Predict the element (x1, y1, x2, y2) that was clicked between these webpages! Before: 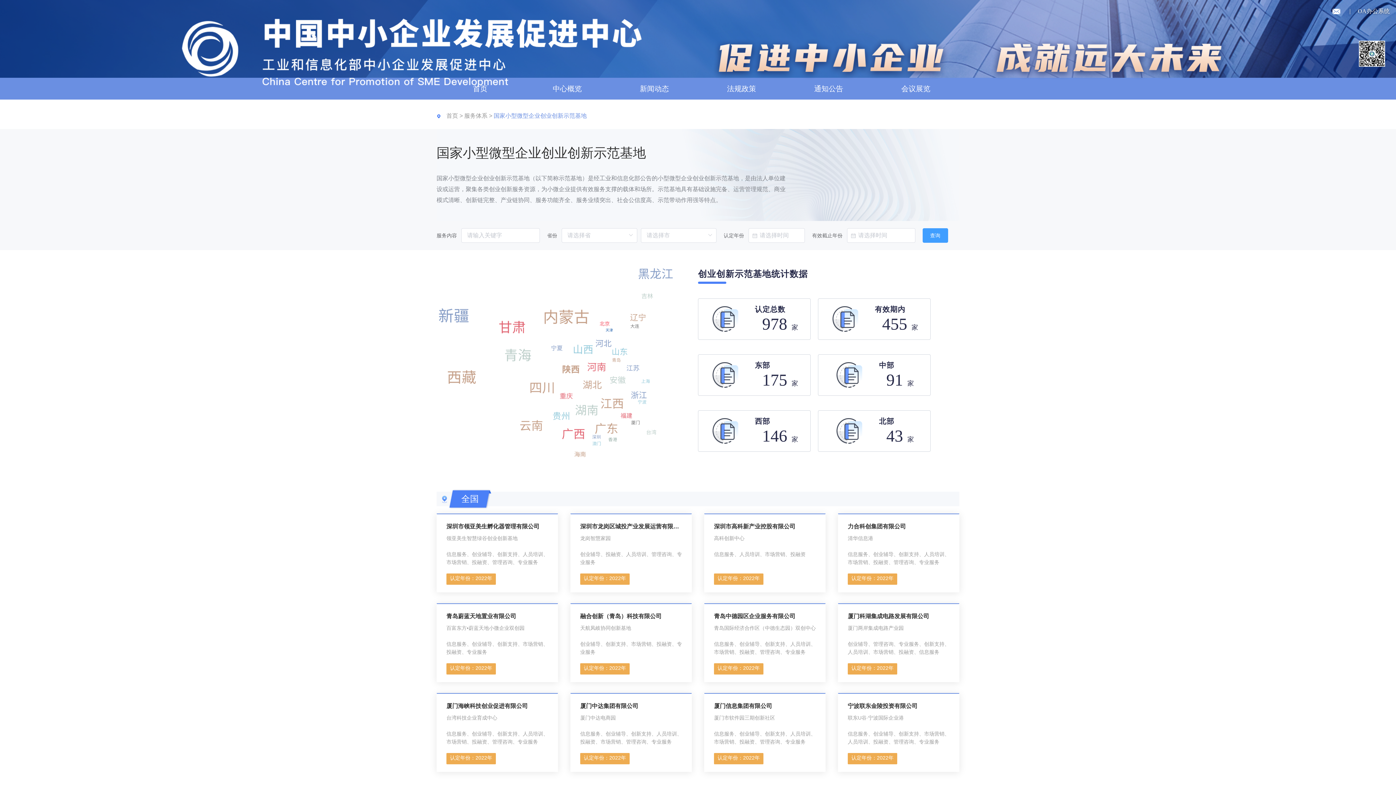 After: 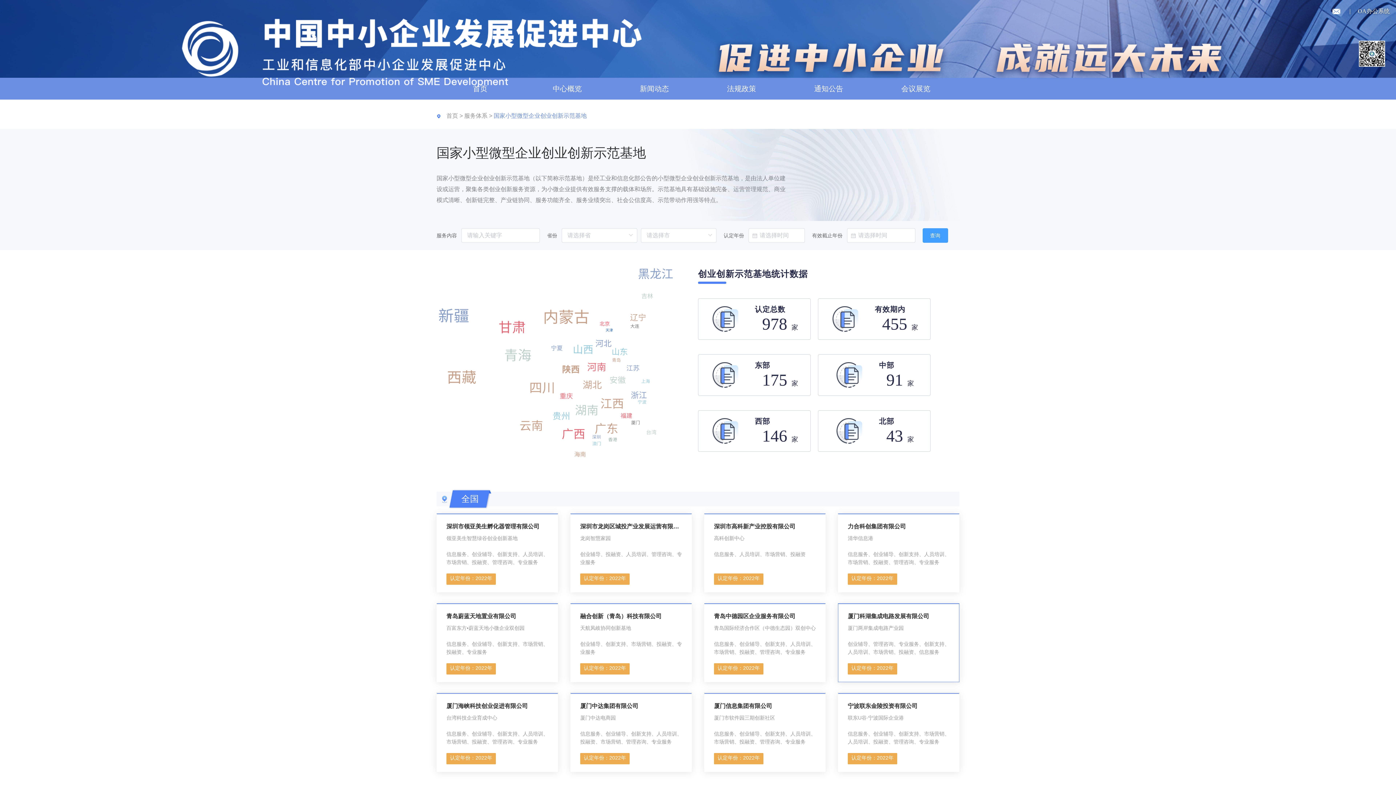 Action: label: 厦门科湖集成电路发展有限公司

厦门两岸集成电路产业园

创业辅导、管理咨询、专业服务、创新支持、人员培训、市场营销、投融资、信息服务

认定年份：2022年 bbox: (838, 613, 959, 682)